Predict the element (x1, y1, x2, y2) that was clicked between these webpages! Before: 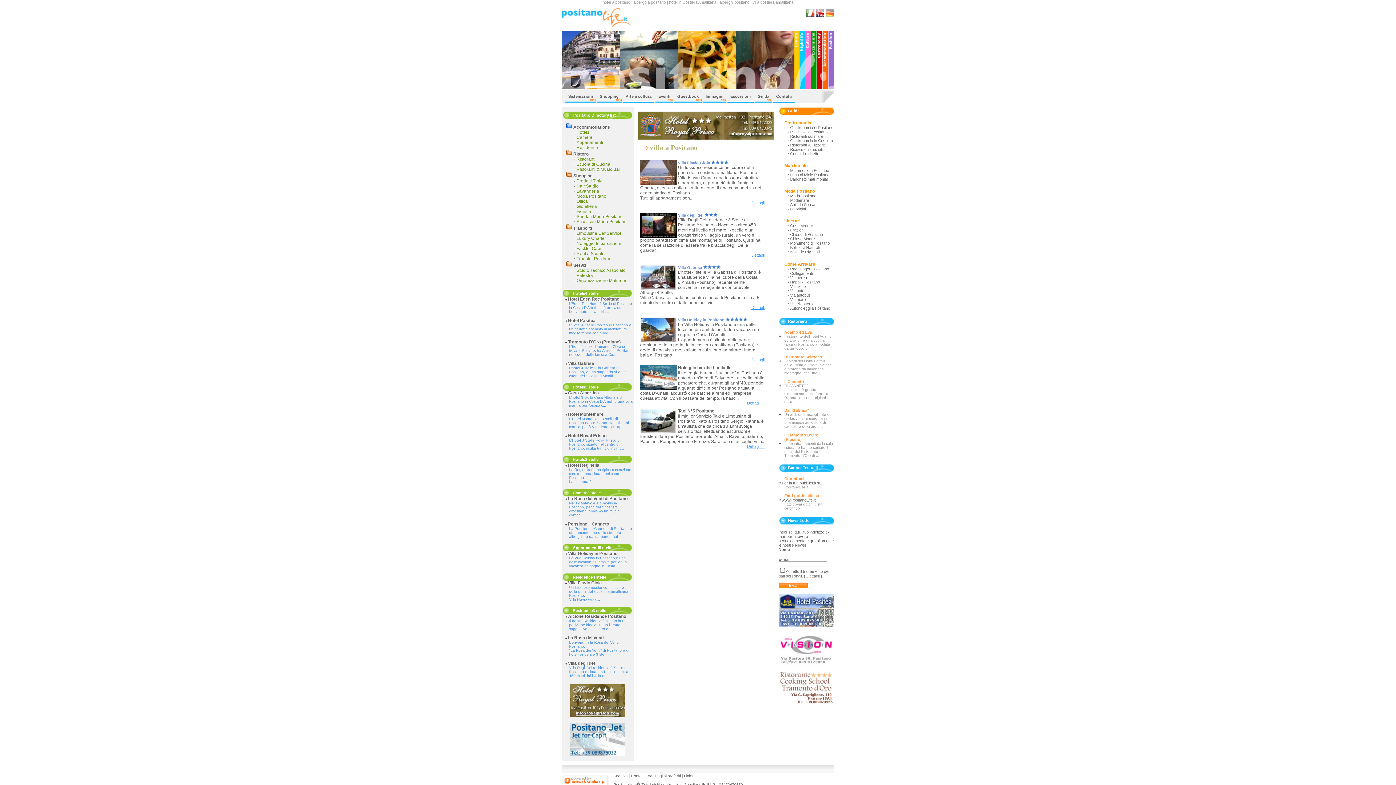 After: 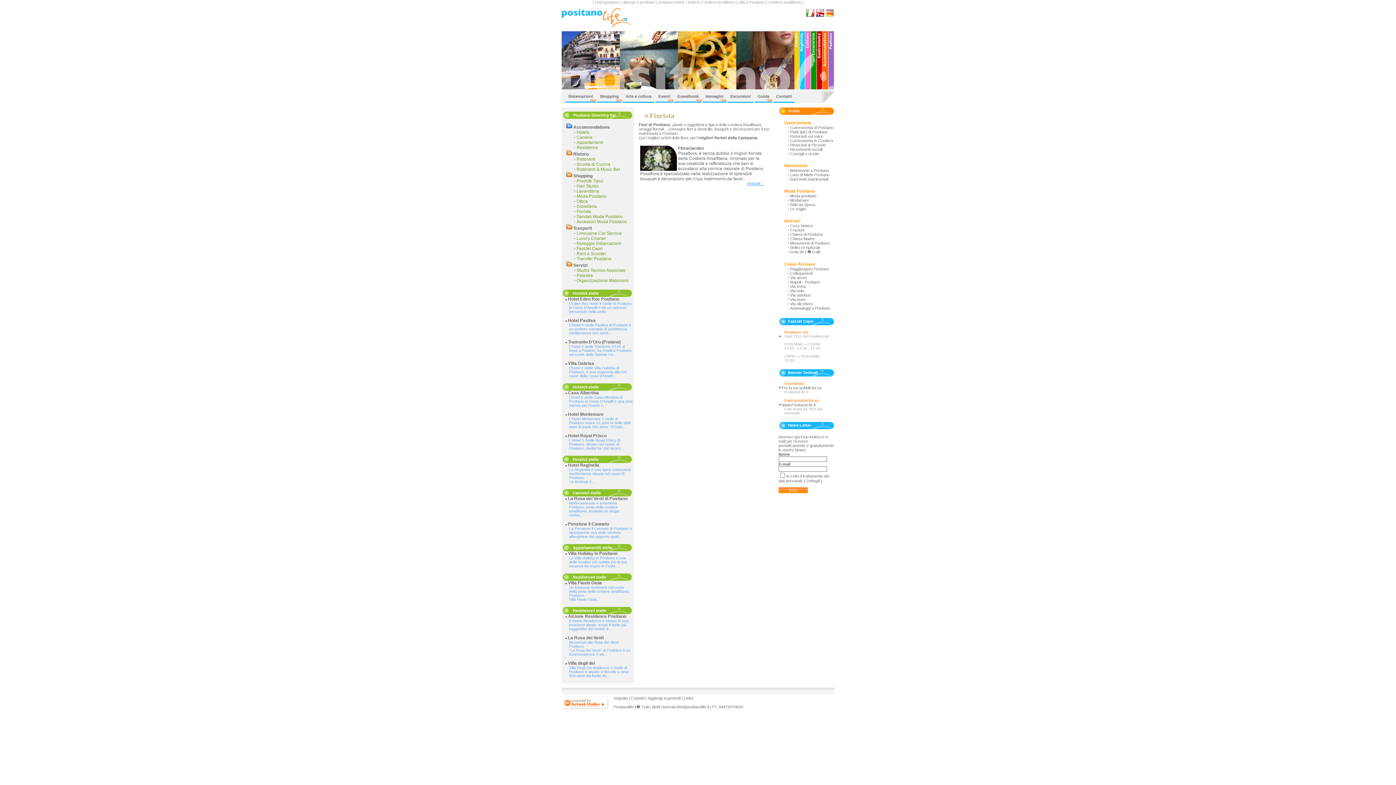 Action: bbox: (576, 209, 591, 214) label: Fiorista